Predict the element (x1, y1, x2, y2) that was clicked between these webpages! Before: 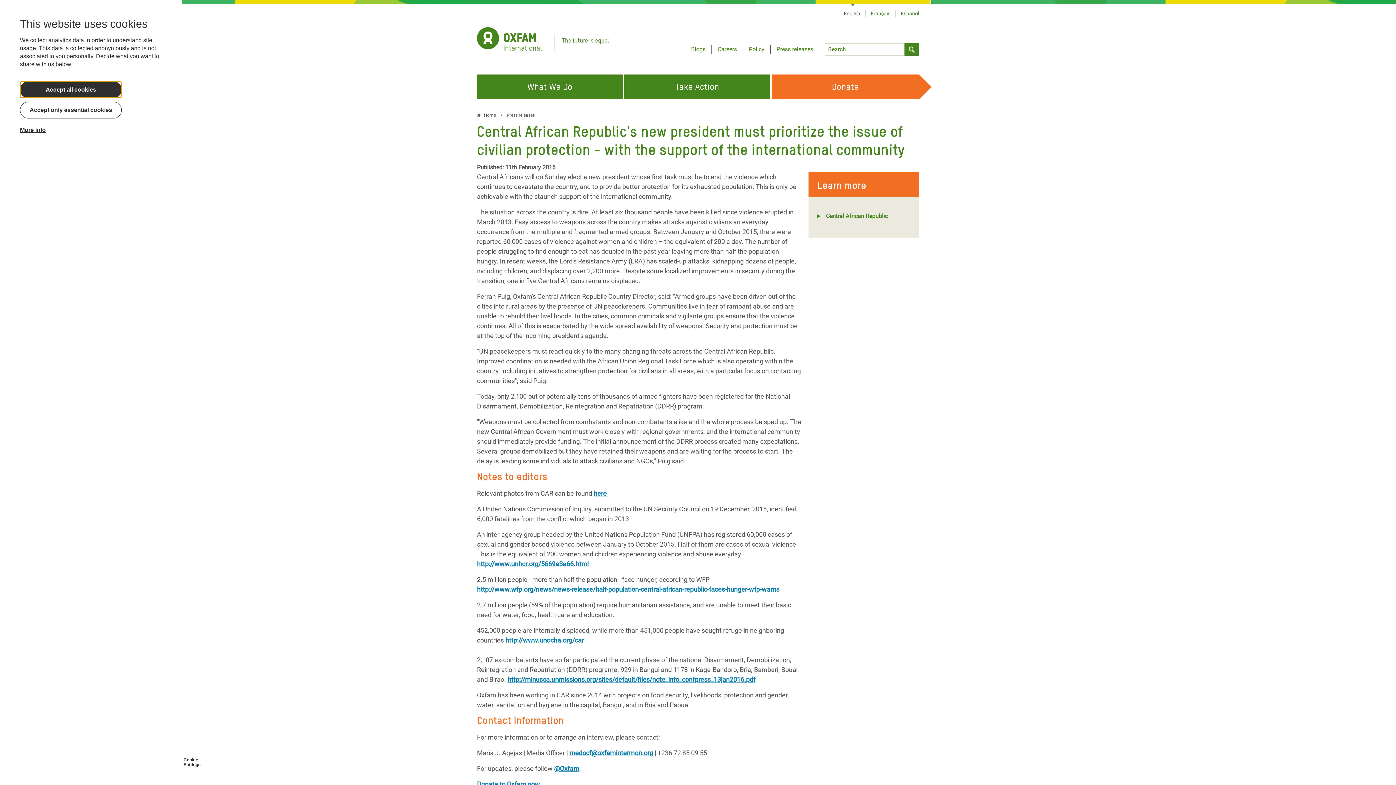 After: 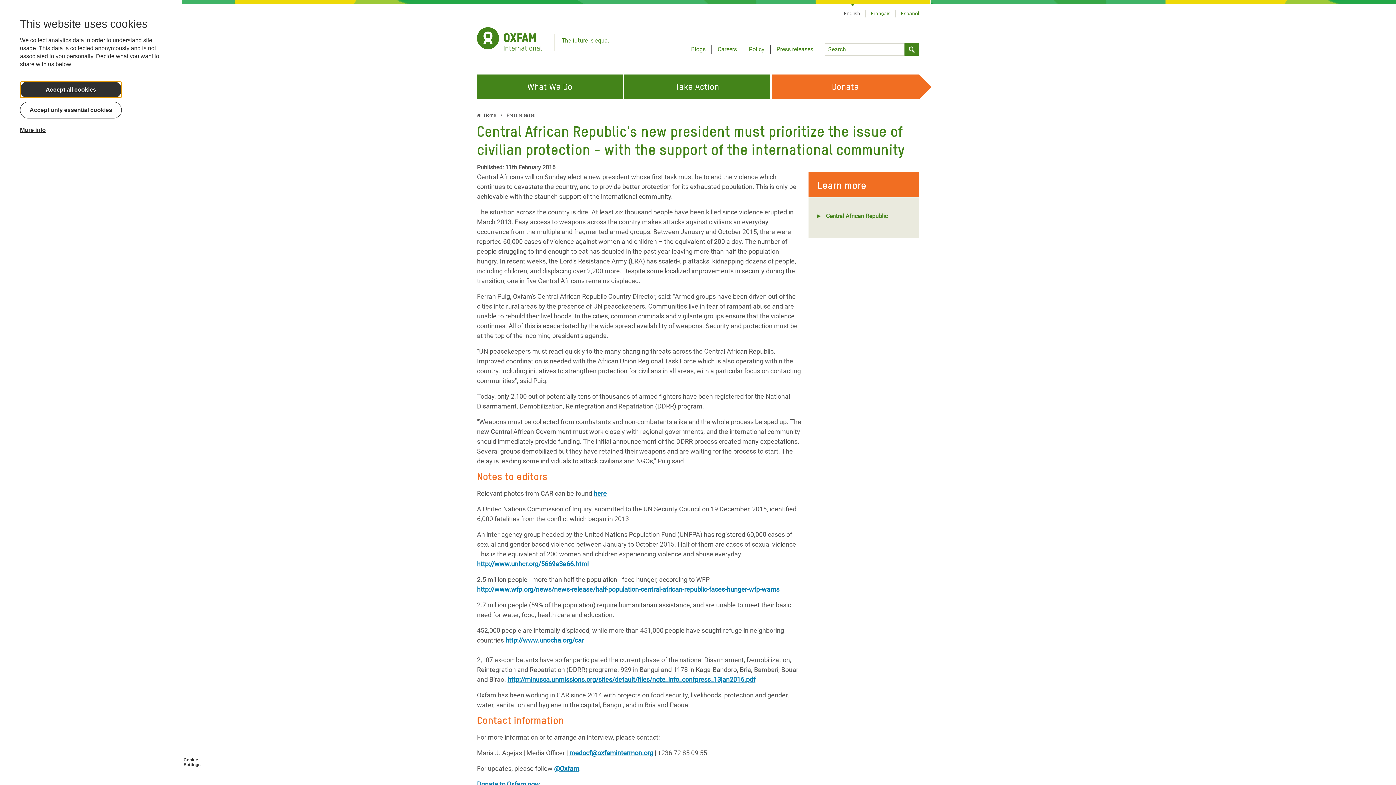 Action: bbox: (844, 10, 860, 16) label: English